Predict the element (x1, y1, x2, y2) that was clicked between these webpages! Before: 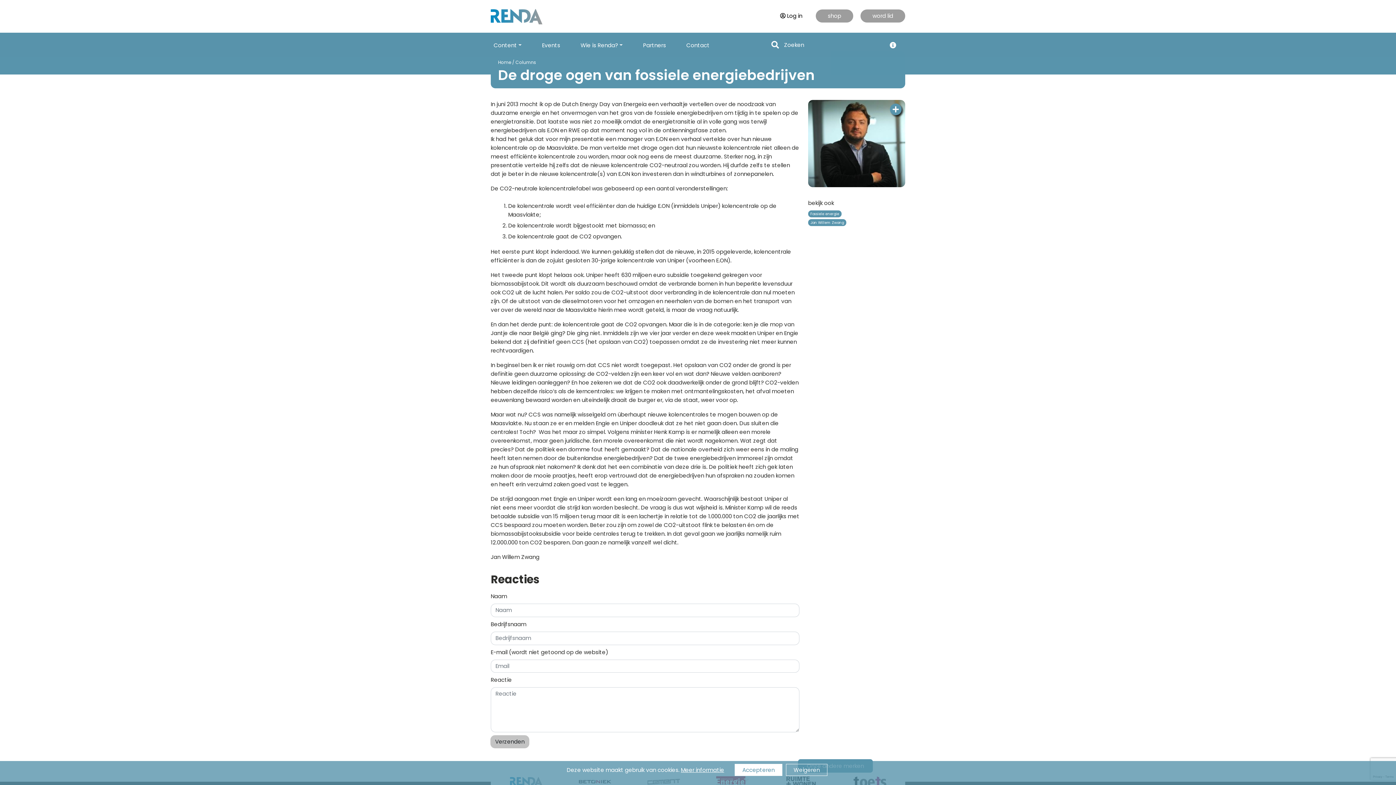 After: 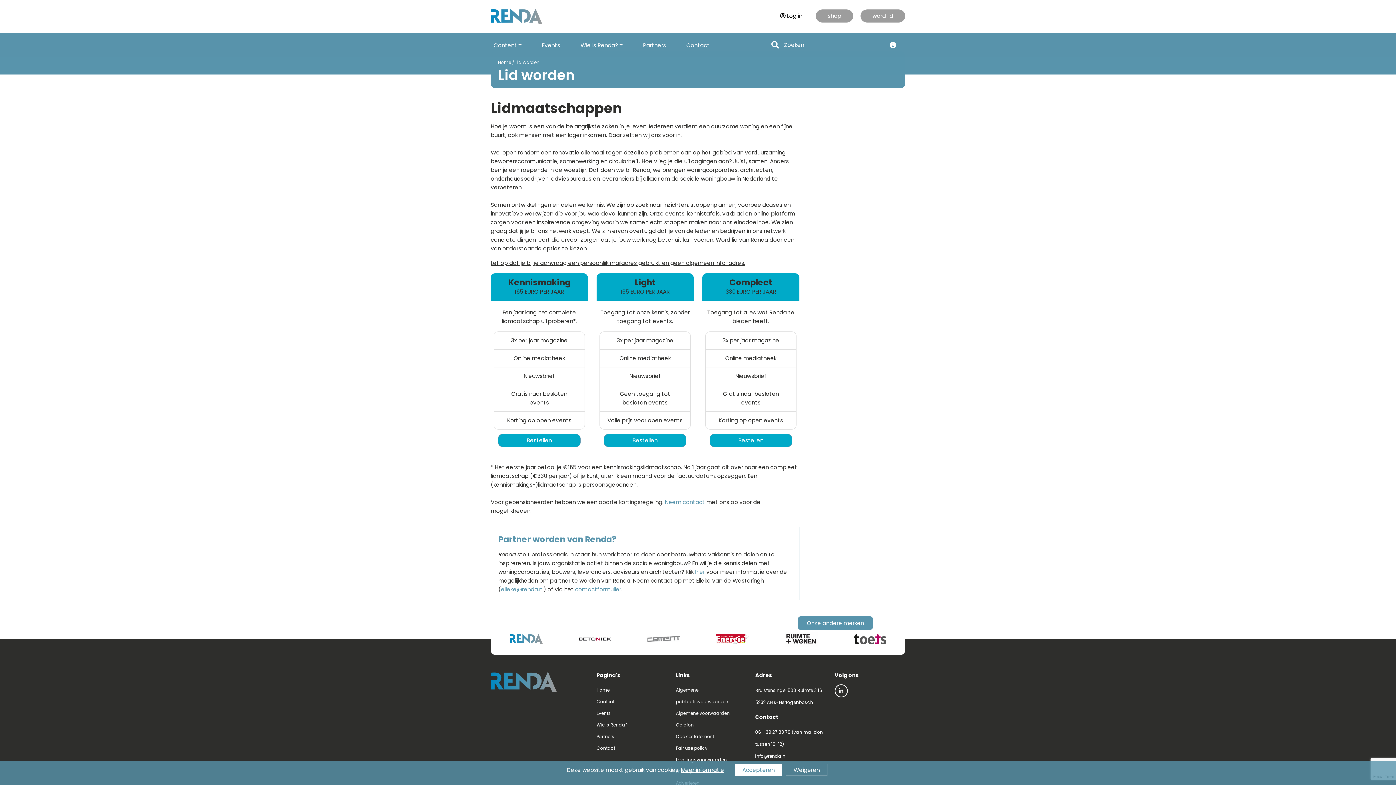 Action: bbox: (860, 9, 905, 22) label: word lid